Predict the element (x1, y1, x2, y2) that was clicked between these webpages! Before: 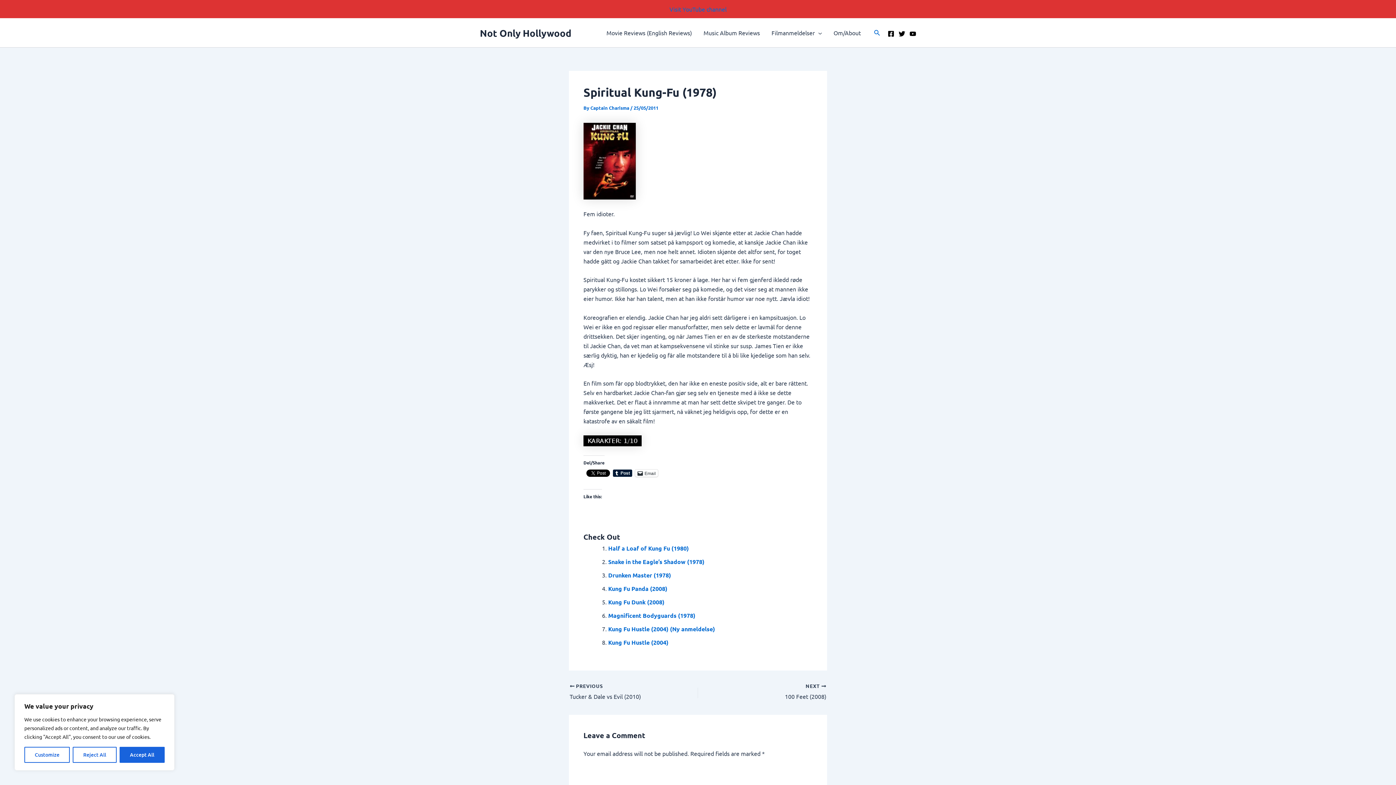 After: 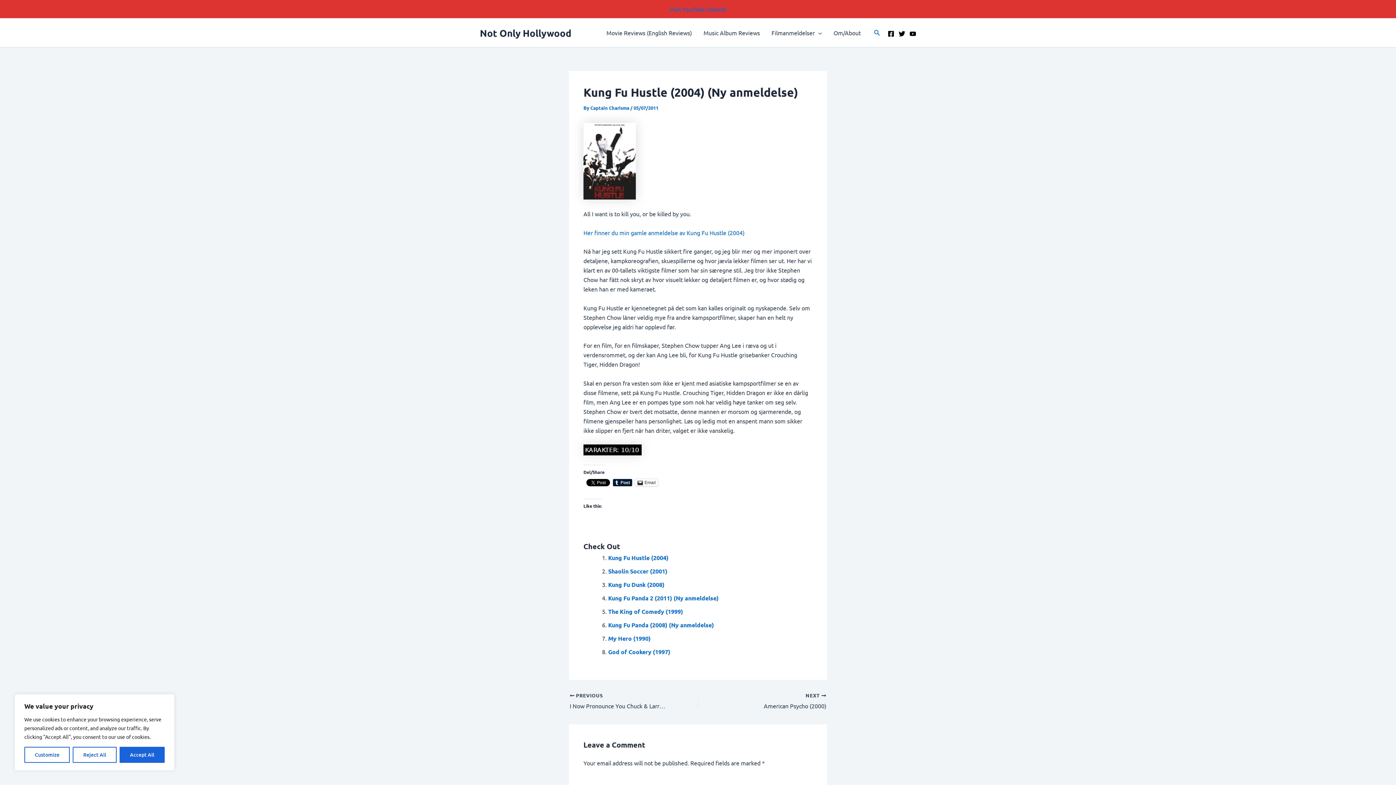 Action: bbox: (608, 625, 715, 633) label: Kung Fu Hustle (2004) (Ny anmeldelse)